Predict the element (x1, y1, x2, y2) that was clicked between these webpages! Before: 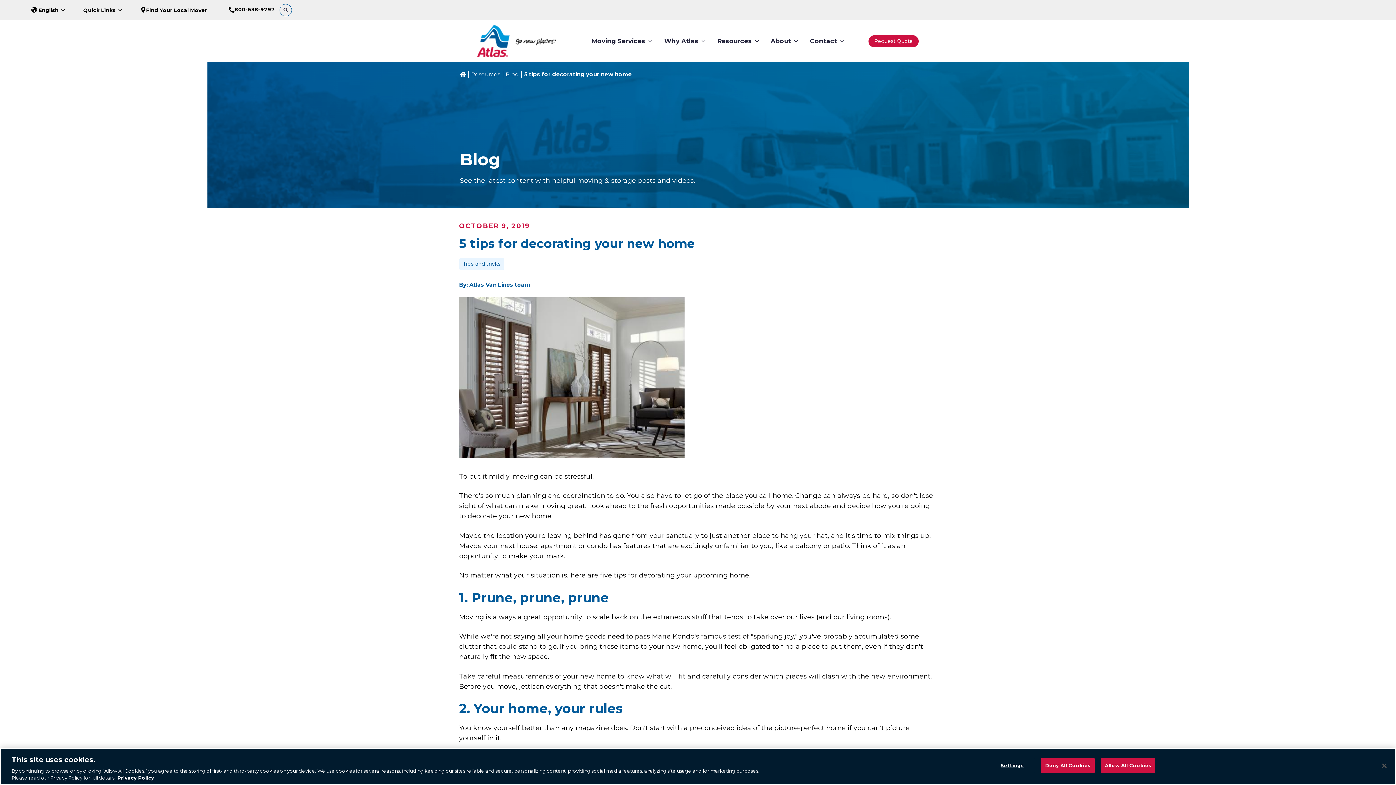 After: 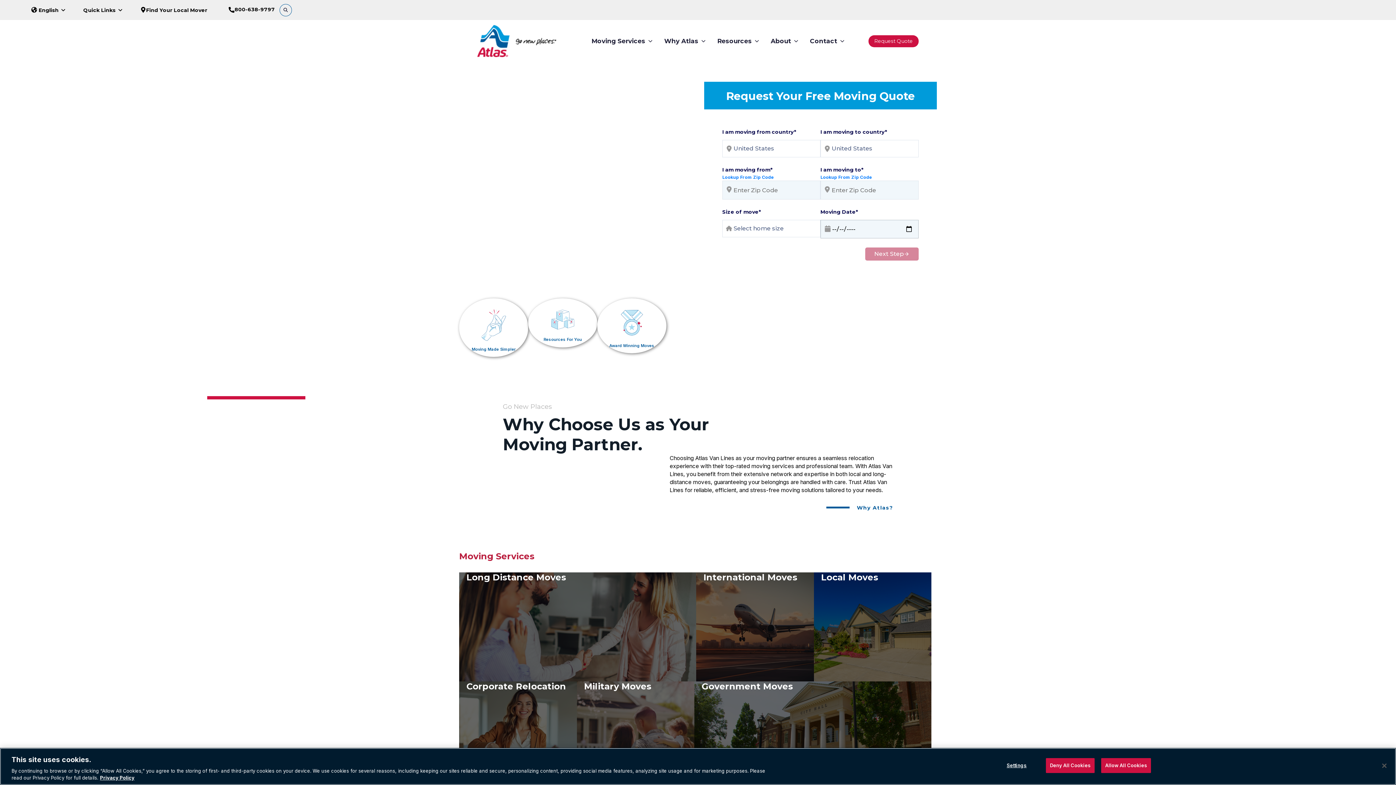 Action: bbox: (477, 22, 558, 59)